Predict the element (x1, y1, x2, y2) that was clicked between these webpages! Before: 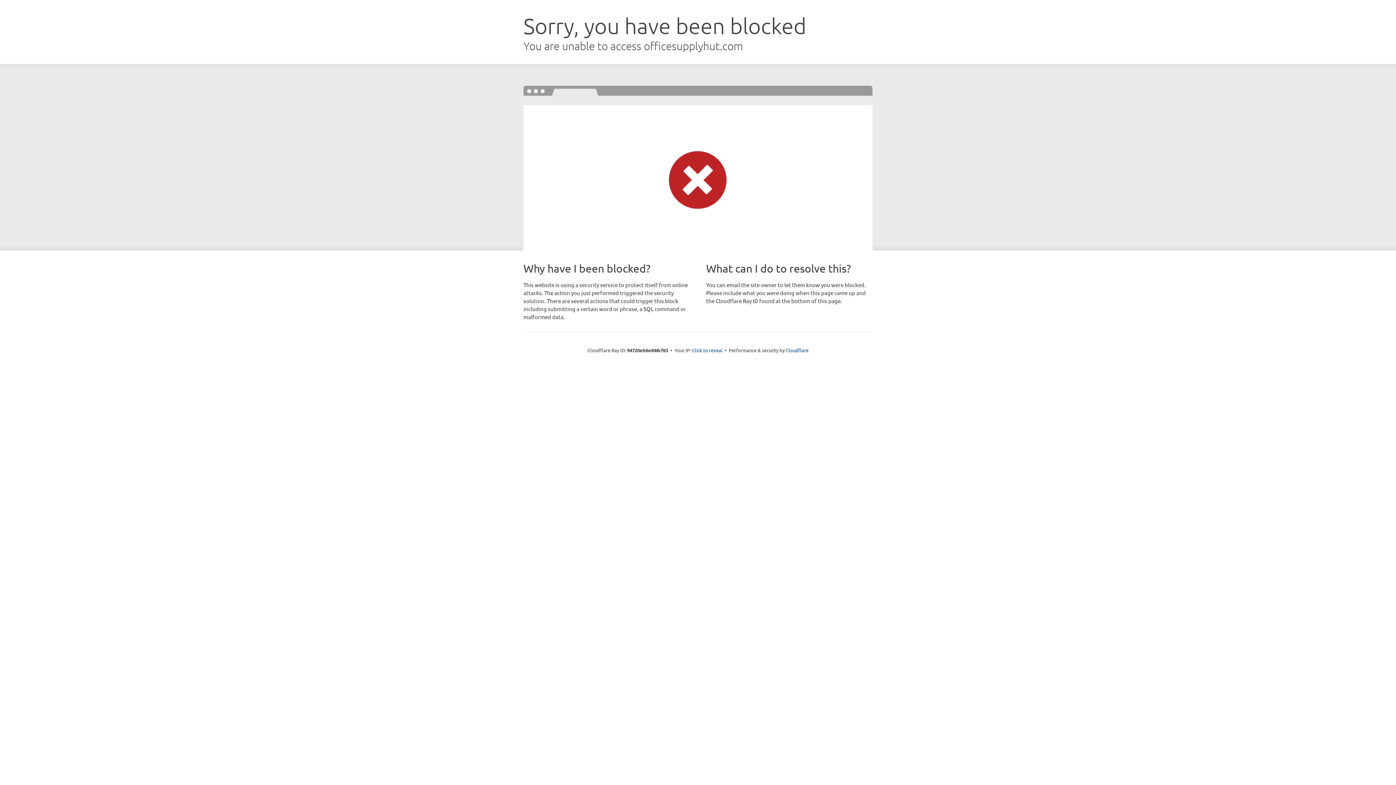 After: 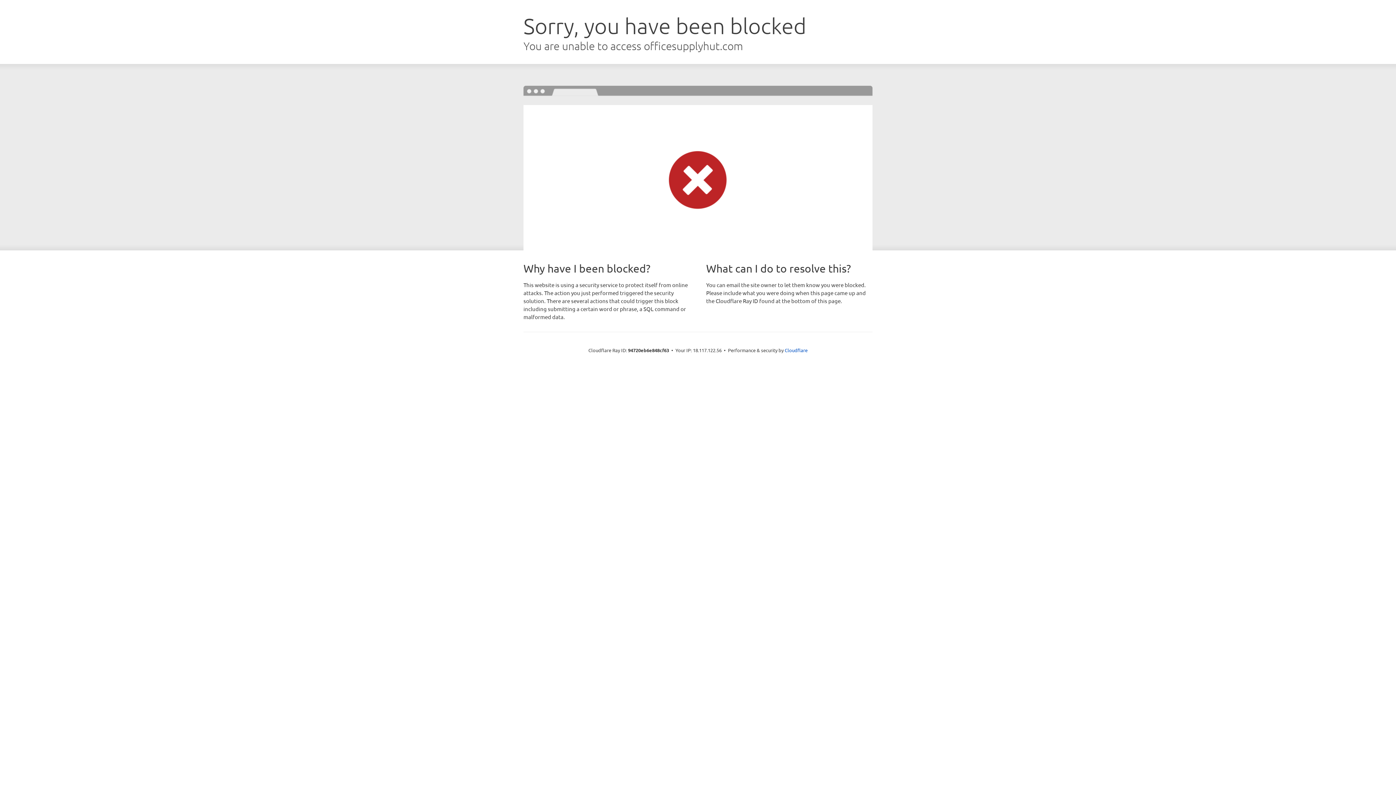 Action: bbox: (692, 346, 722, 353) label: Click to reveal